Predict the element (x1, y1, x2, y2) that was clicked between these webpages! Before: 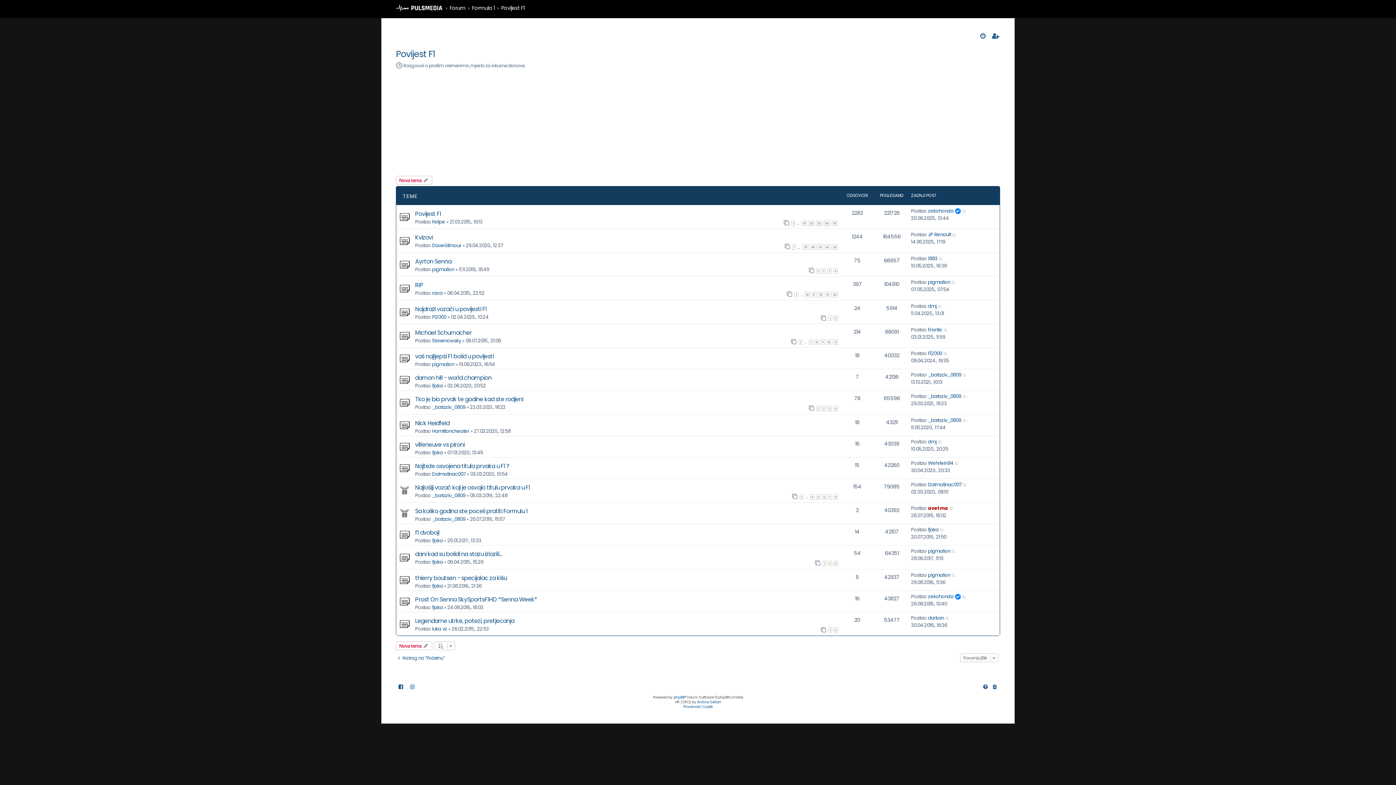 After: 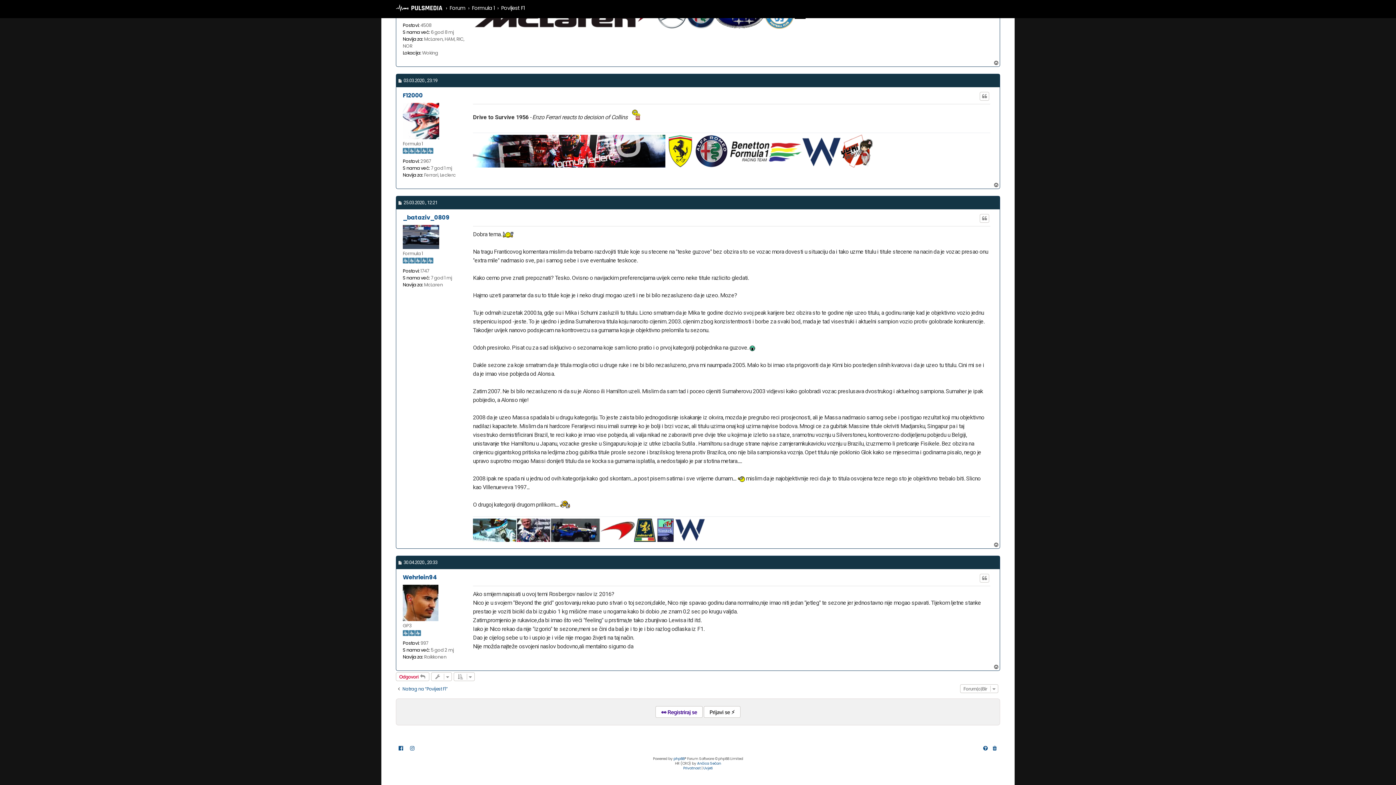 Action: bbox: (954, 459, 959, 467)